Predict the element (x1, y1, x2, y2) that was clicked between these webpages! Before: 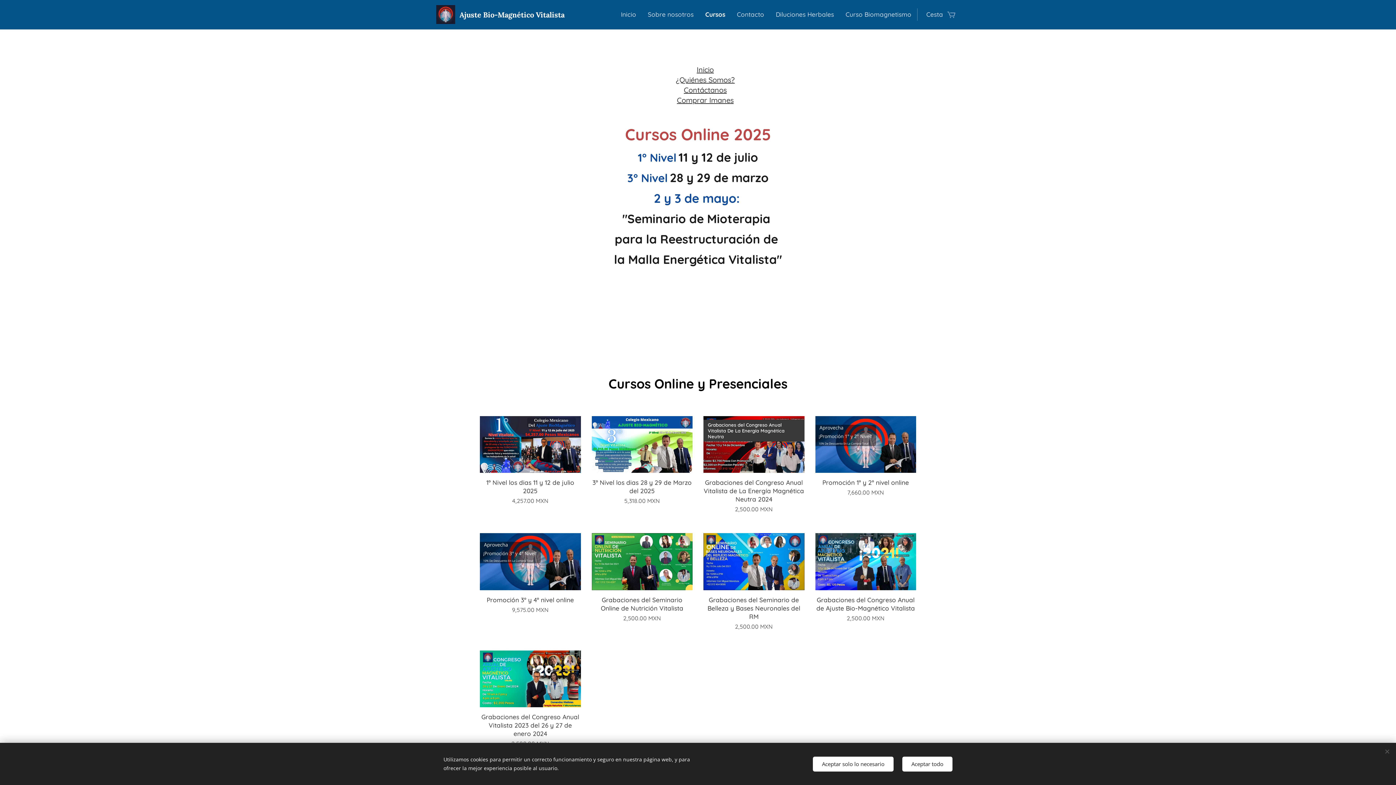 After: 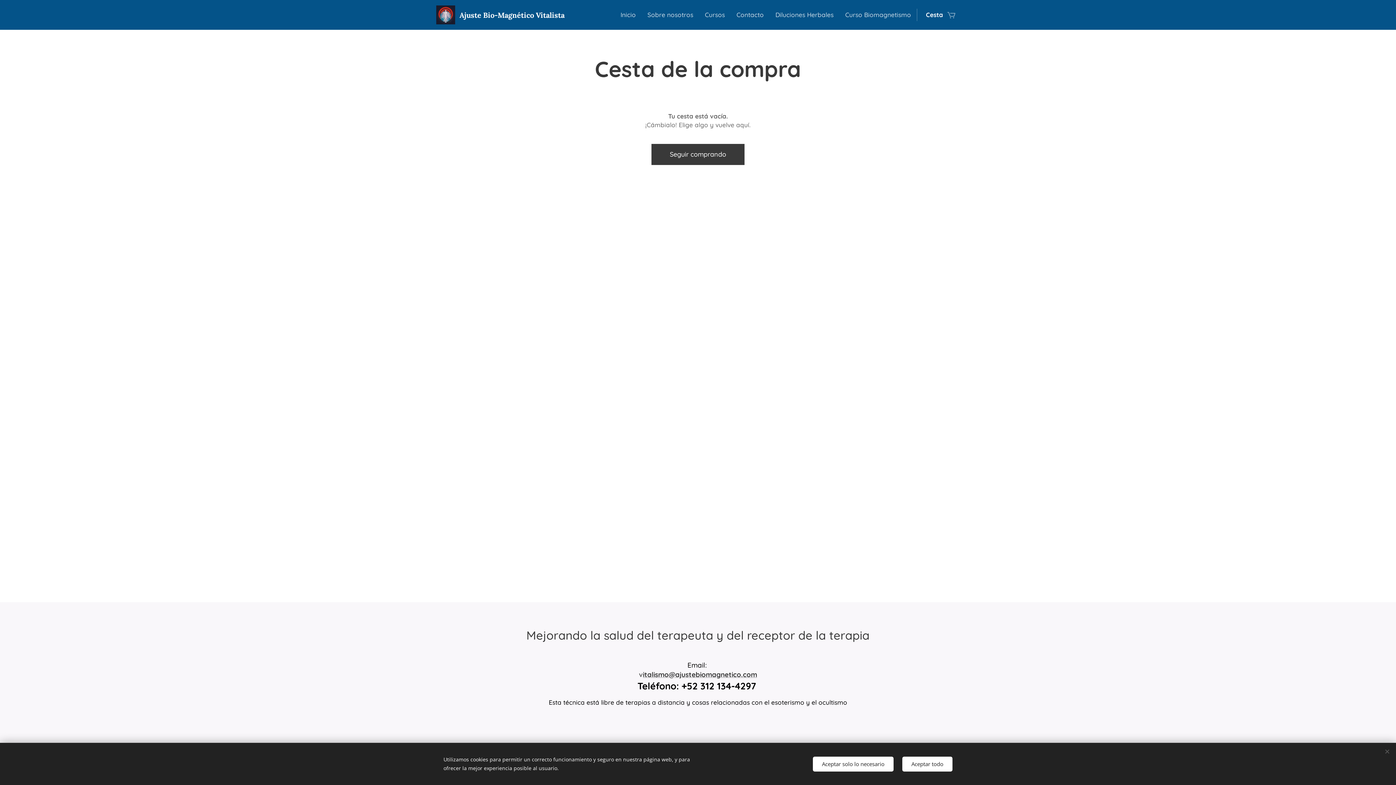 Action: bbox: (917, 5, 960, 23) label: Cesta
0